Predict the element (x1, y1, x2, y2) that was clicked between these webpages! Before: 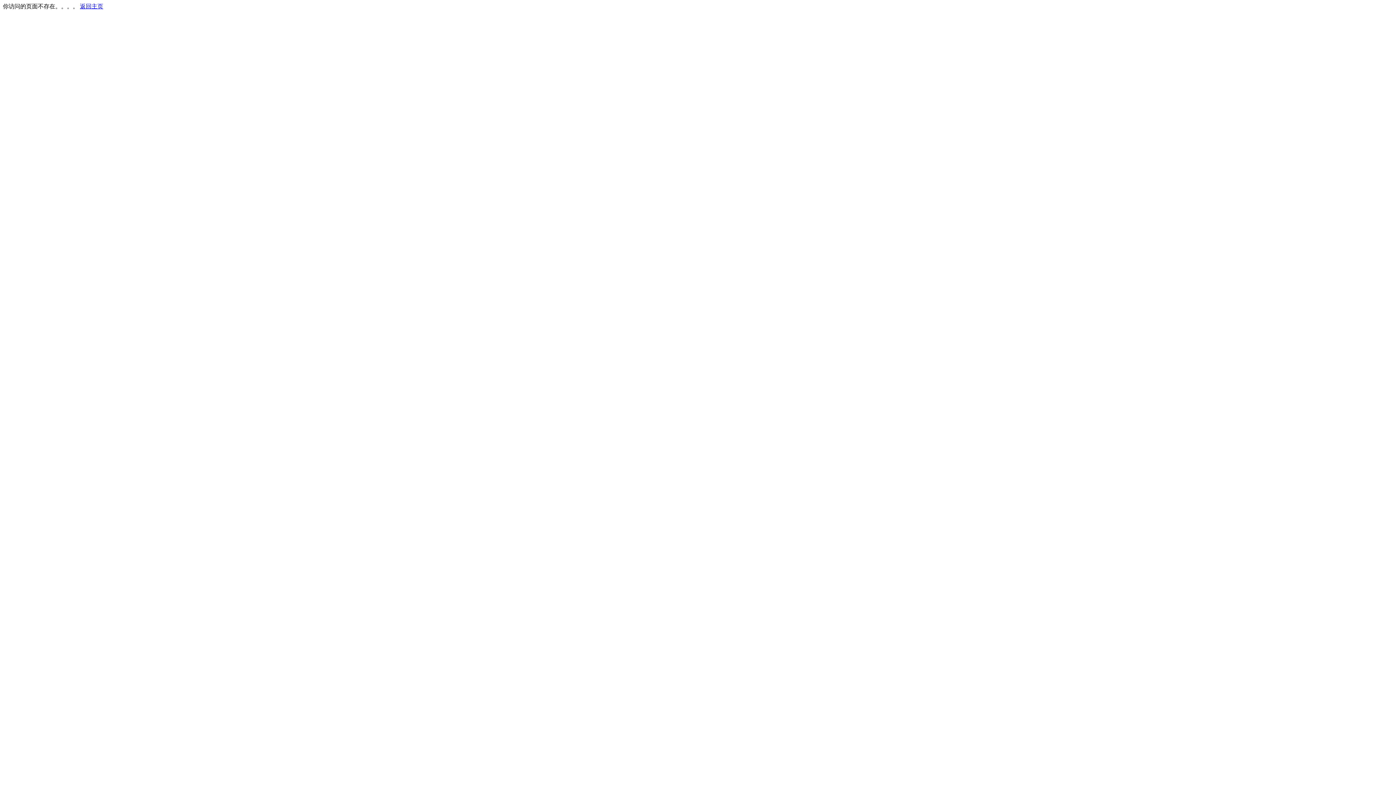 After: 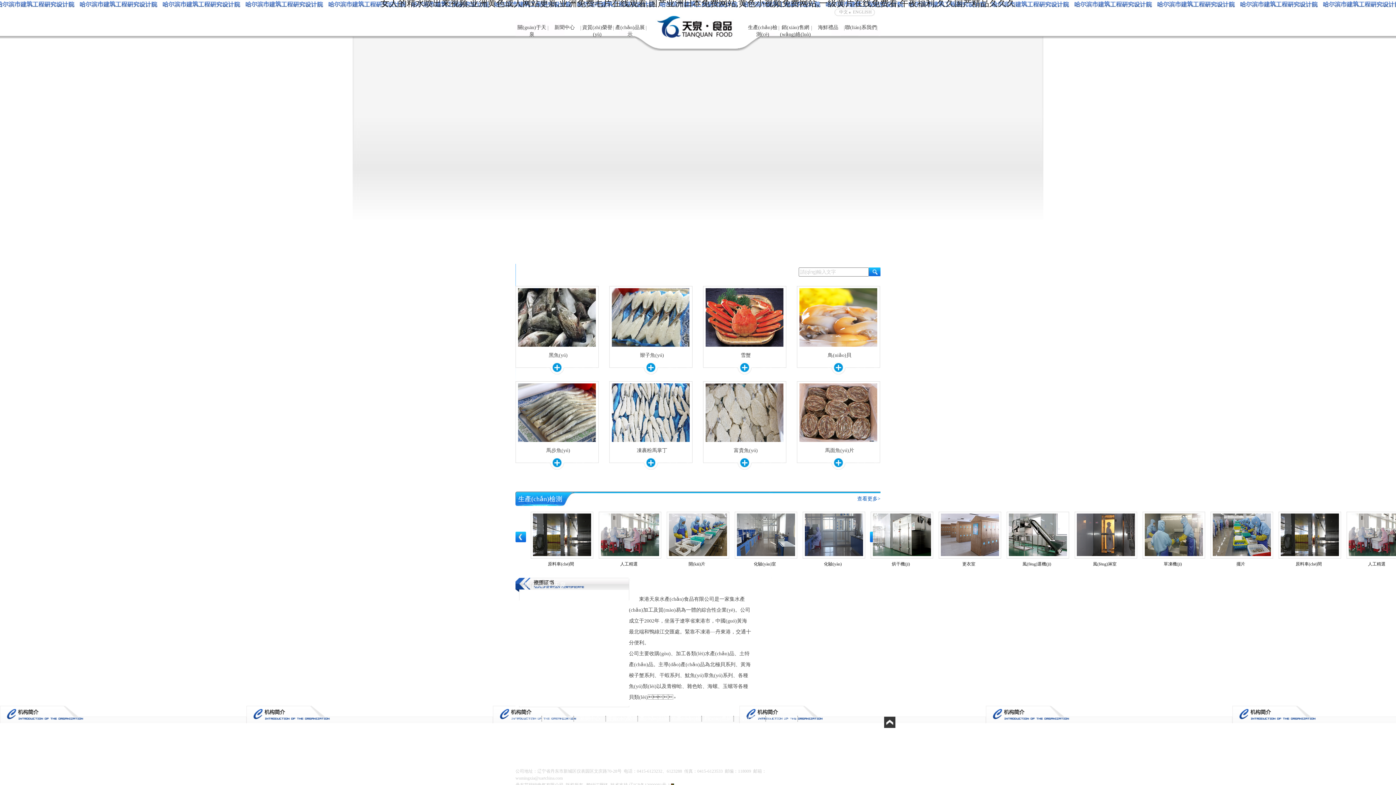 Action: label: 返回主页 bbox: (80, 3, 103, 9)